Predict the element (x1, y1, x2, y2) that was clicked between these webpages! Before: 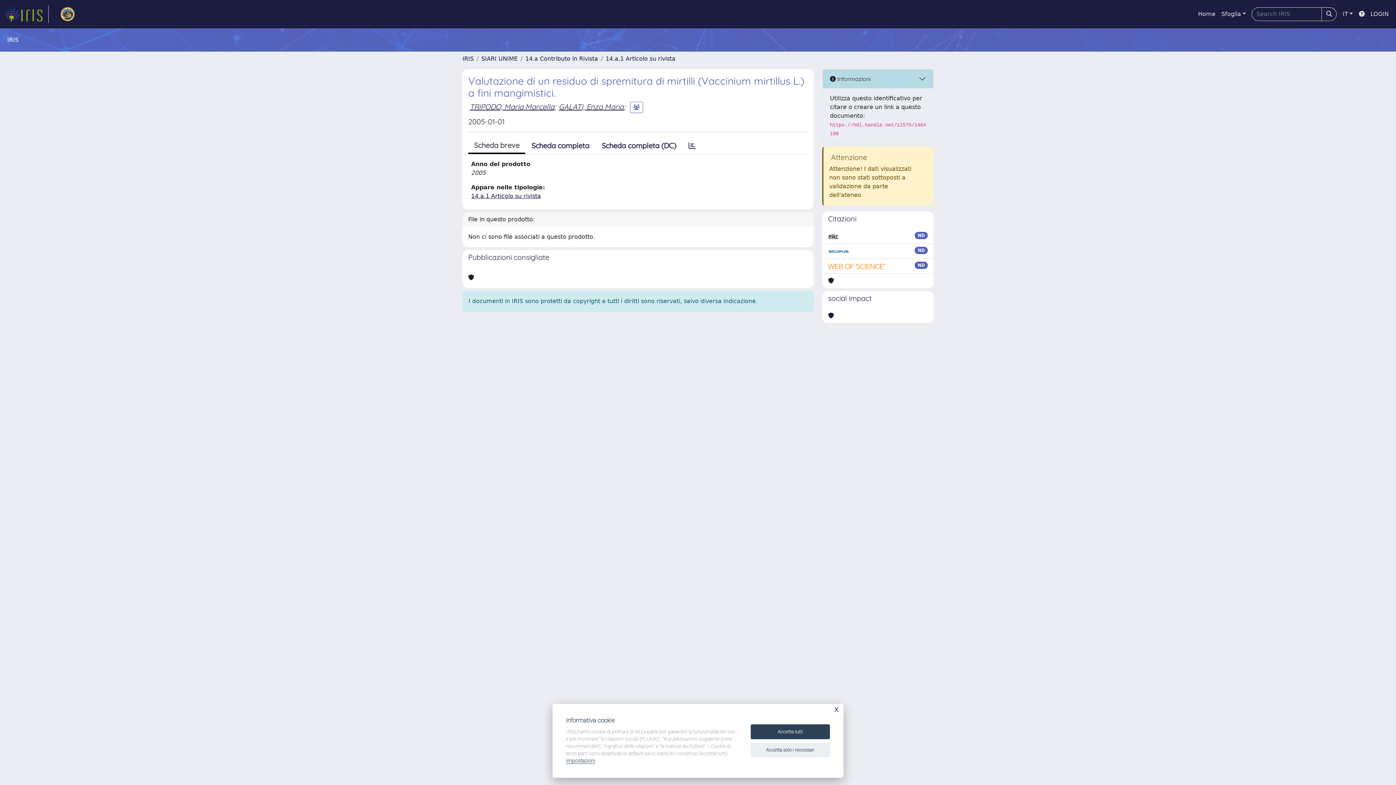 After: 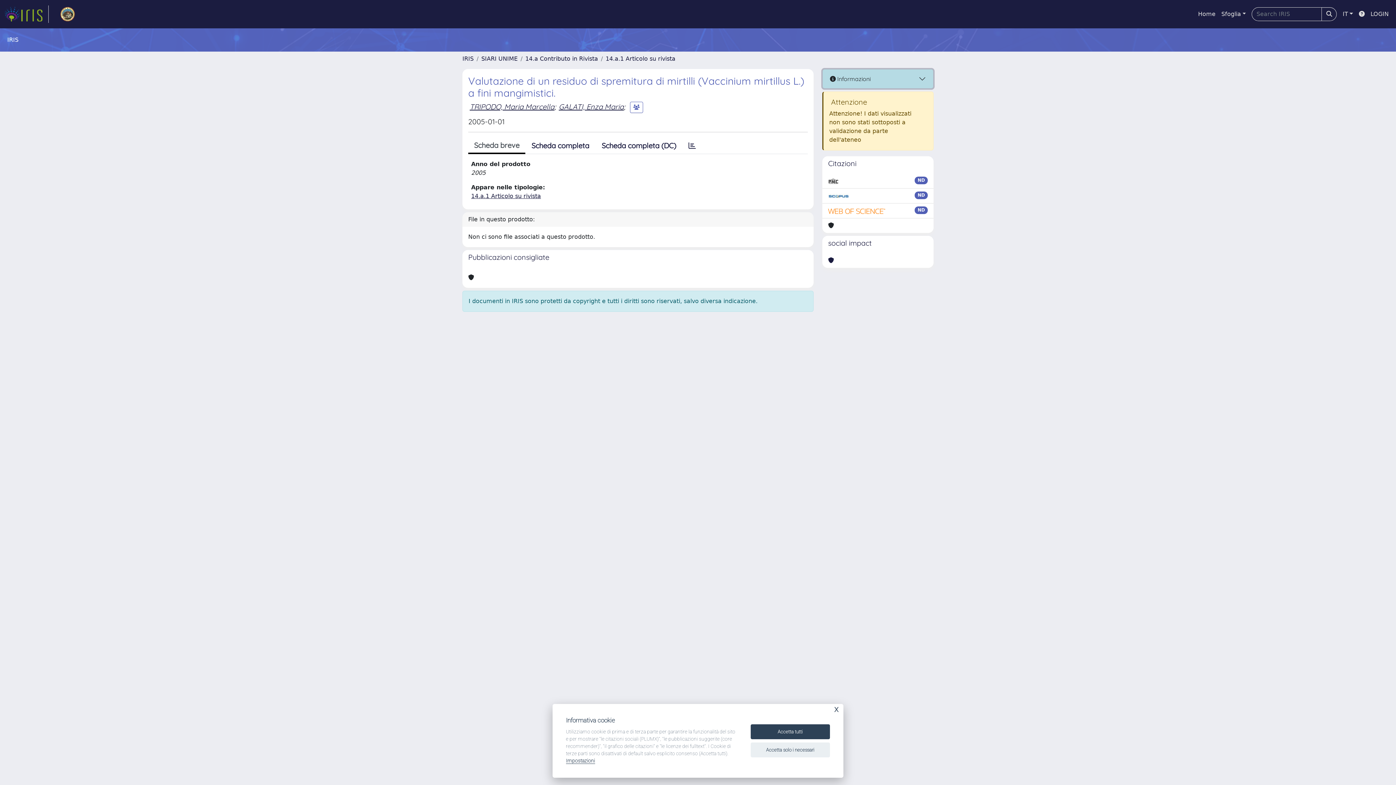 Action: bbox: (822, 69, 933, 88) label:  Informazioni